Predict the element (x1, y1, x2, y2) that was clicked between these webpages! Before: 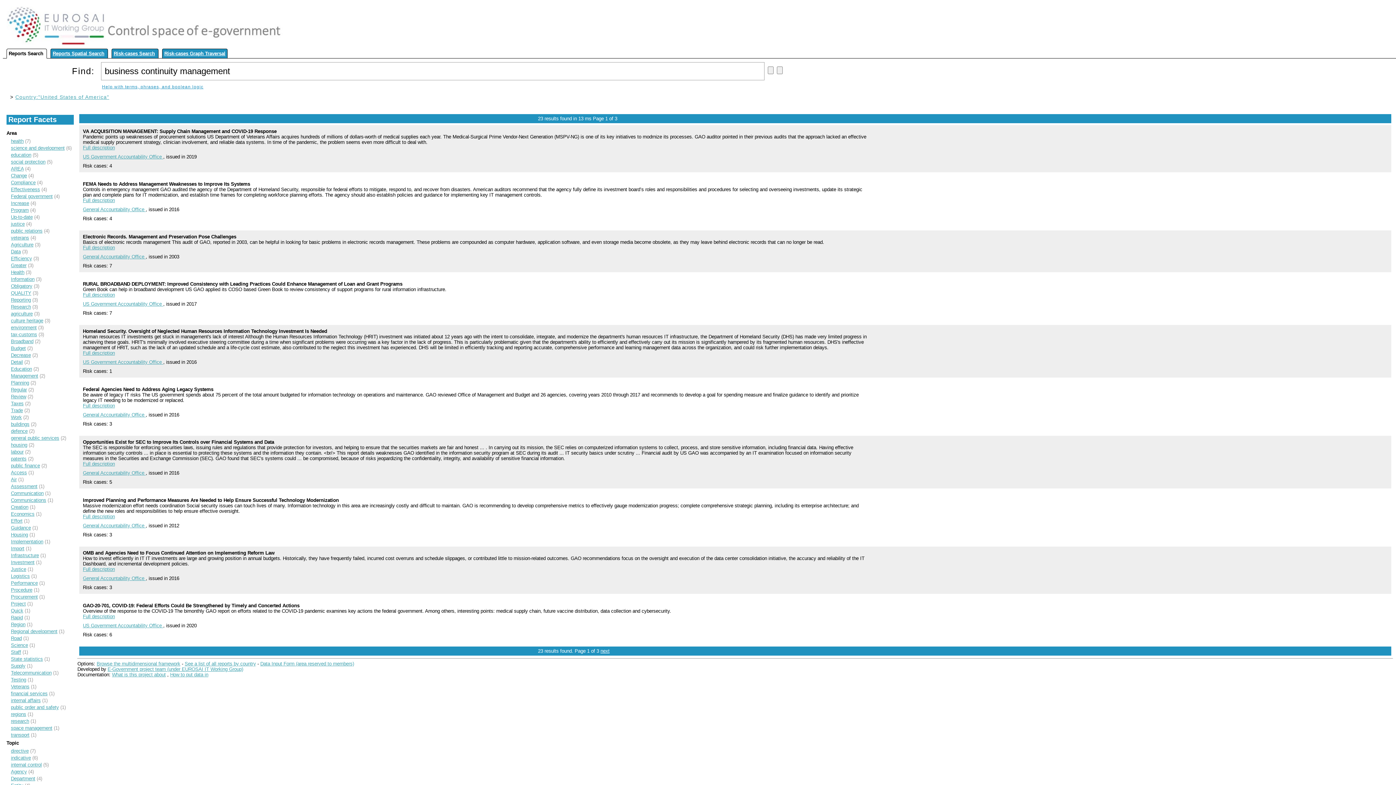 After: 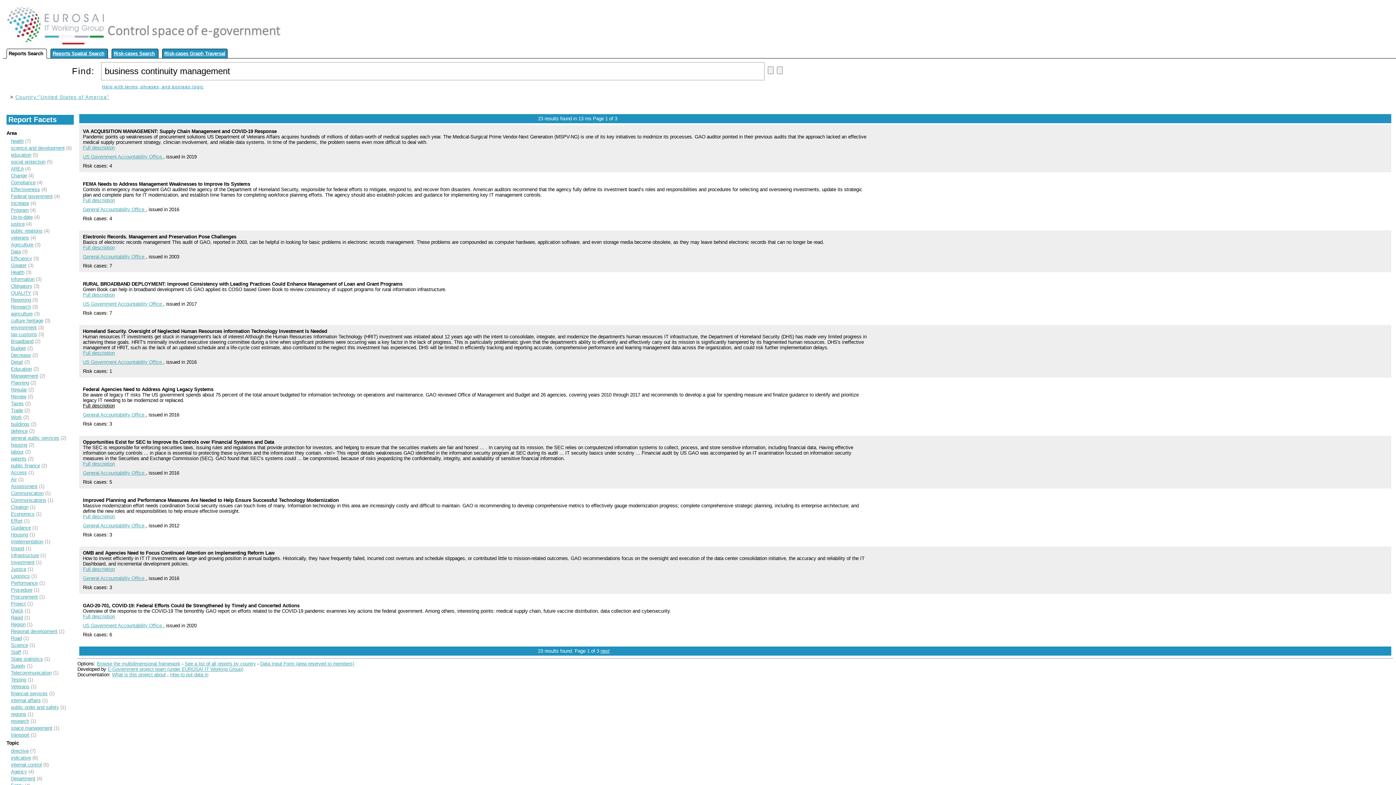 Action: label: Full description bbox: (82, 403, 114, 408)